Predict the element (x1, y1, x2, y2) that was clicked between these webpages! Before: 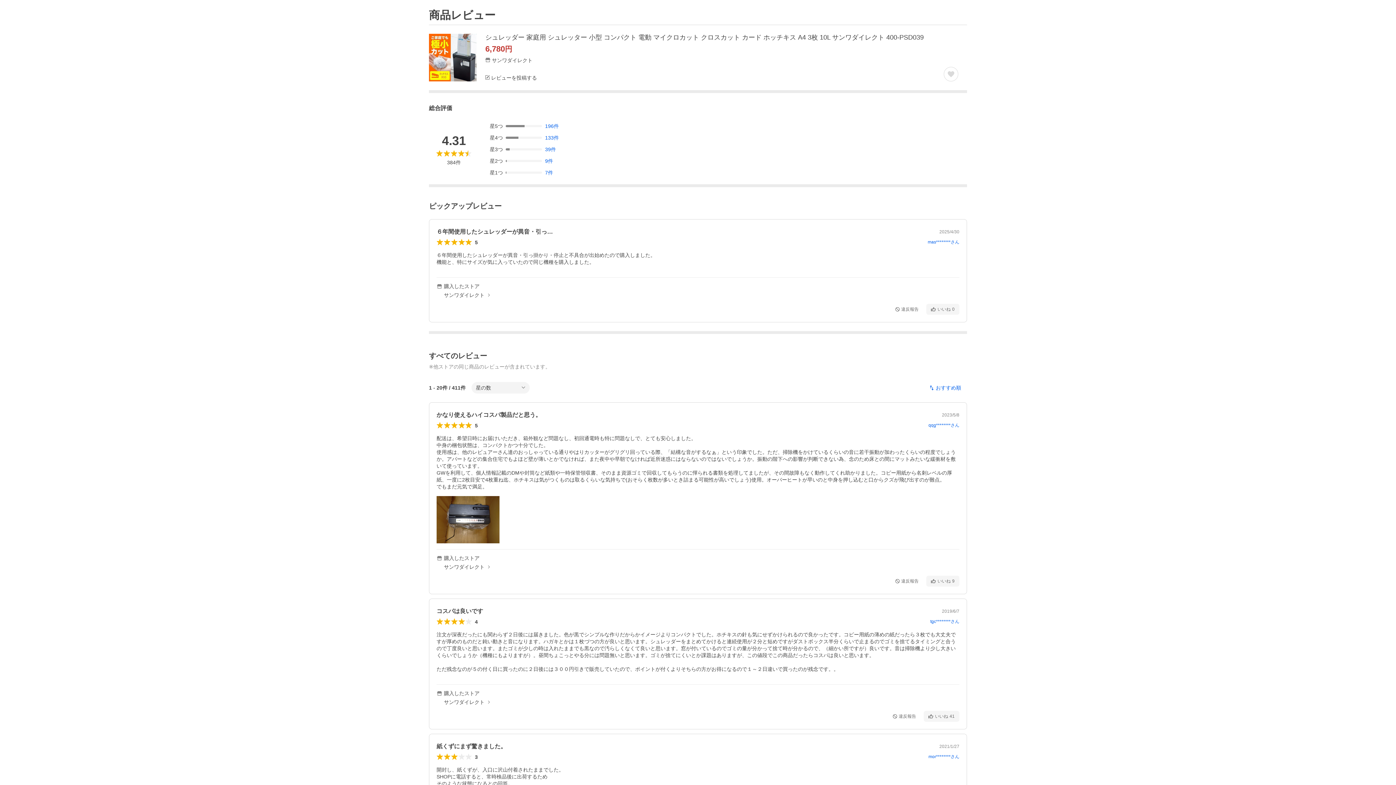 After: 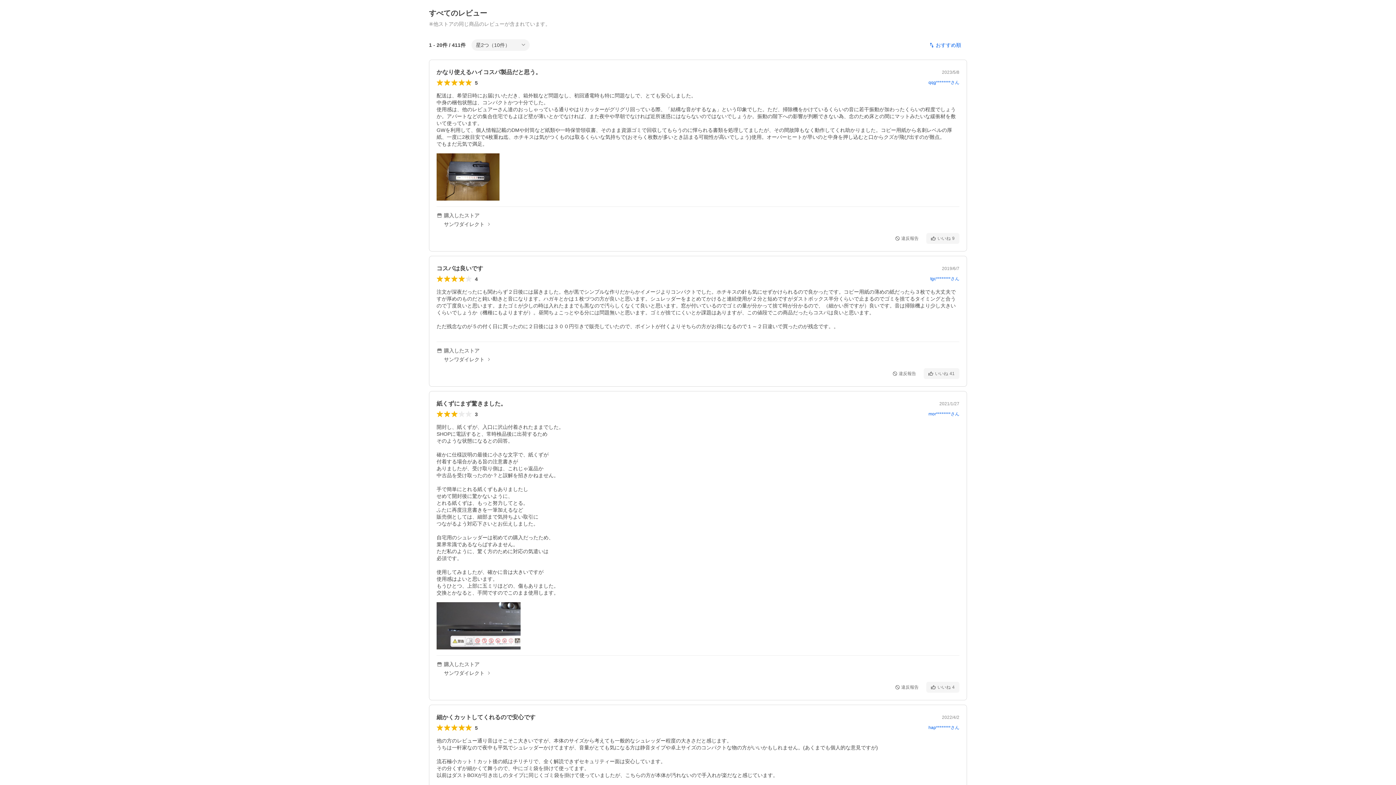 Action: label: 星2つ
9件 bbox: (489, 158, 559, 164)